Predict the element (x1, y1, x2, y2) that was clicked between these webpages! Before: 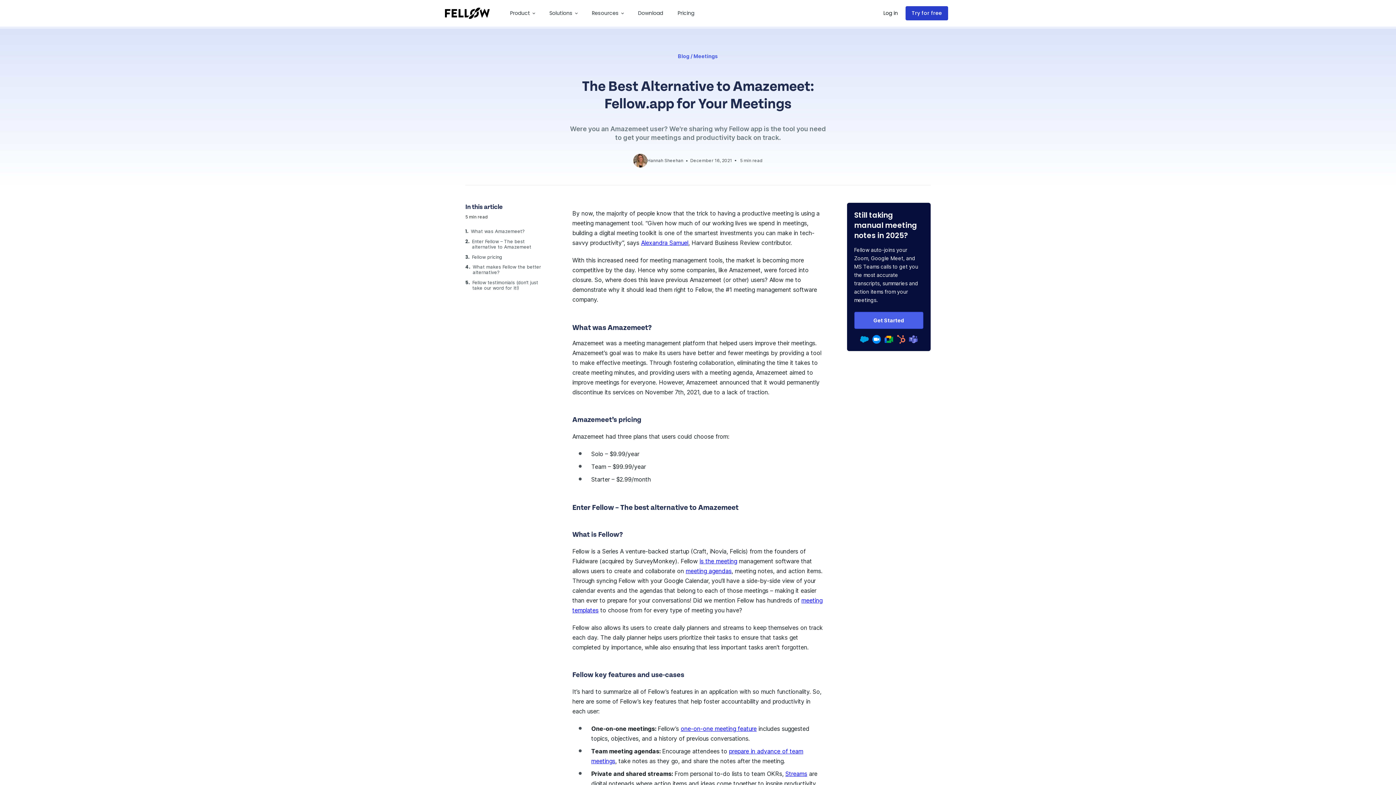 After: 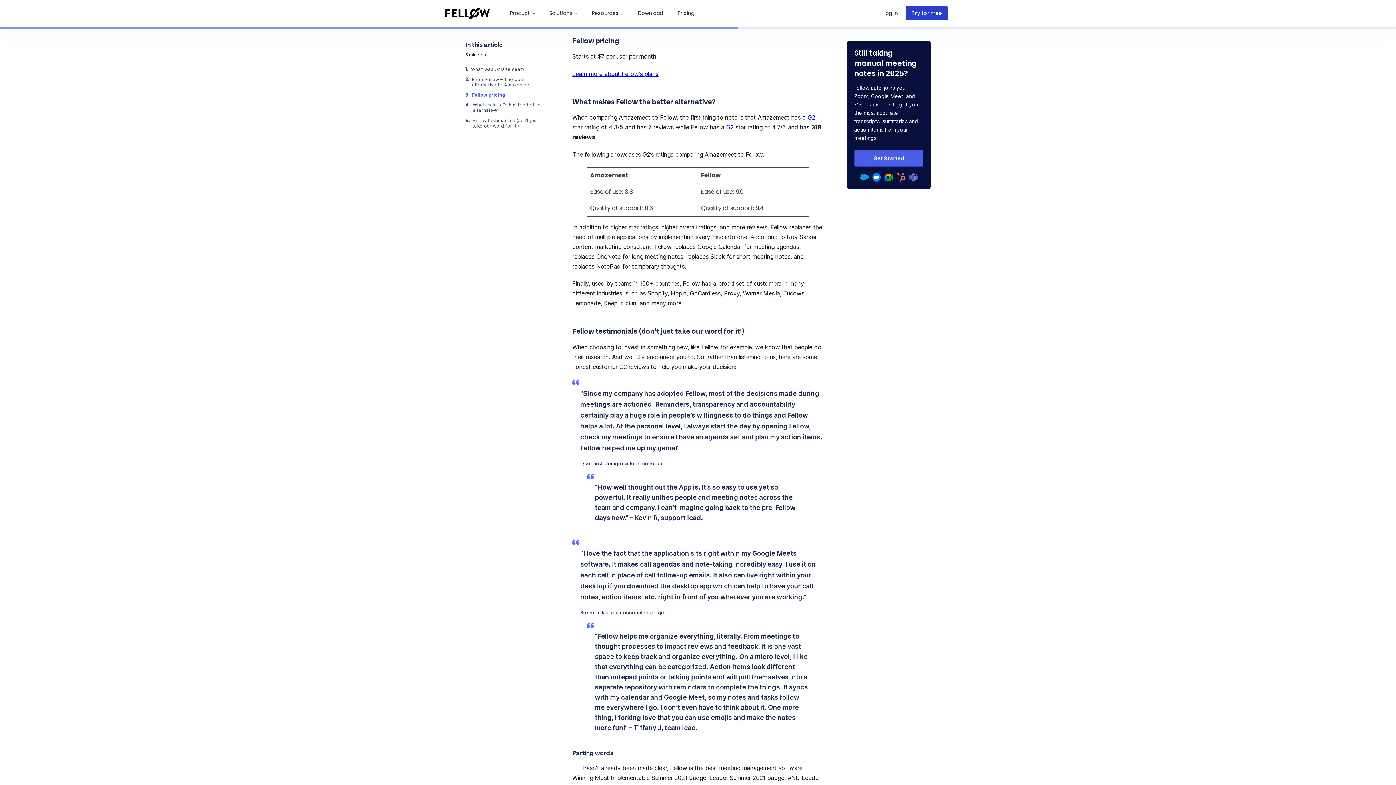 Action: label: Fellow pricing bbox: (472, 254, 502, 259)